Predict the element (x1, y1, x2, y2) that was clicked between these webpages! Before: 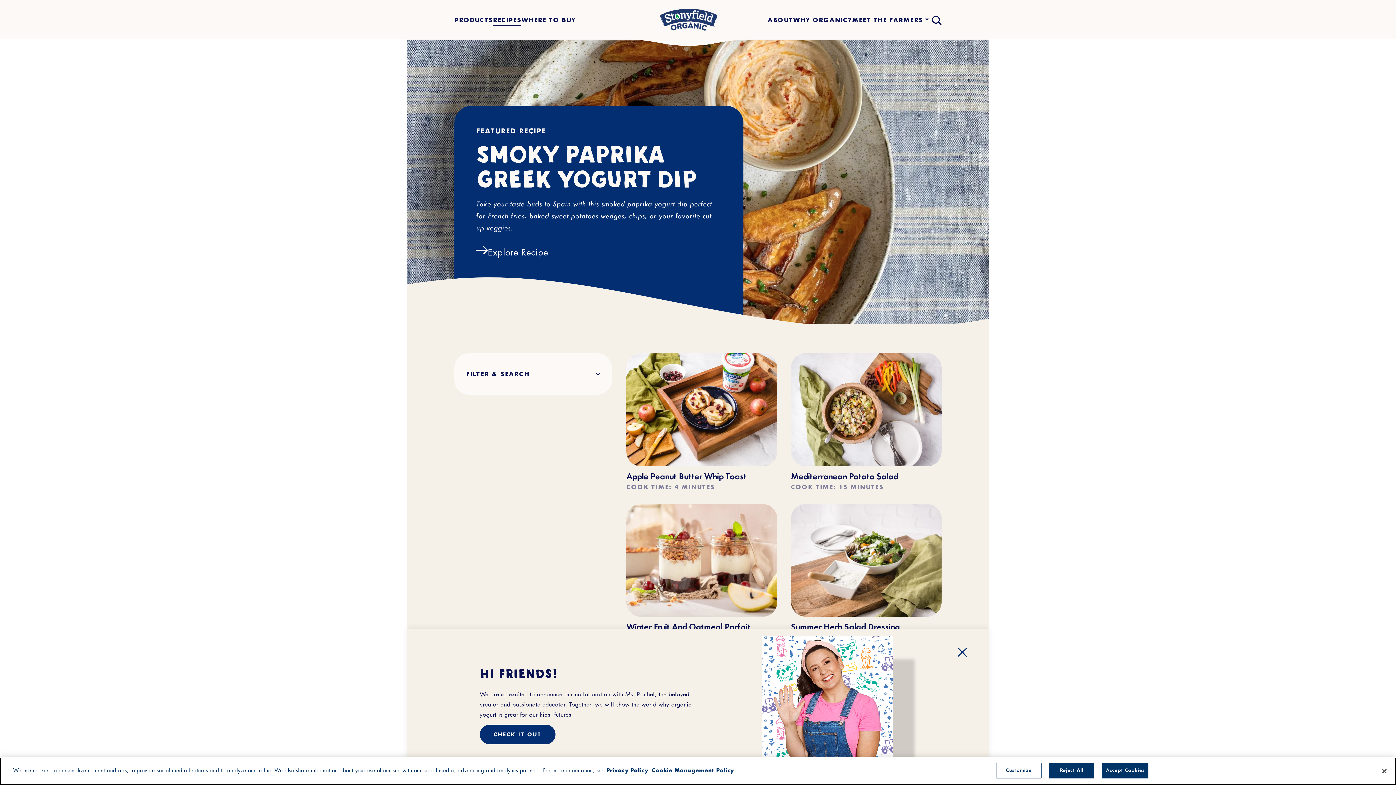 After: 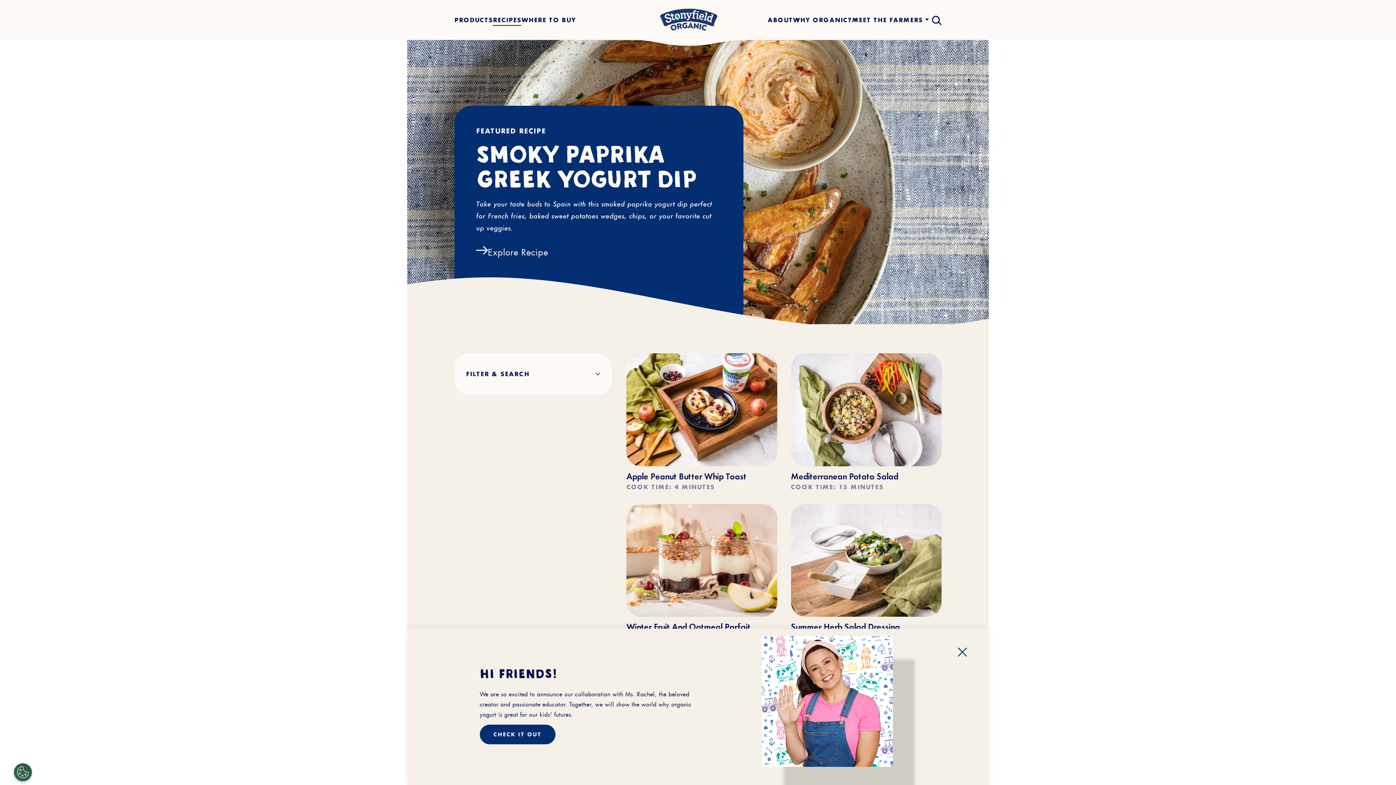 Action: bbox: (1049, 763, 1094, 778) label: Reject All